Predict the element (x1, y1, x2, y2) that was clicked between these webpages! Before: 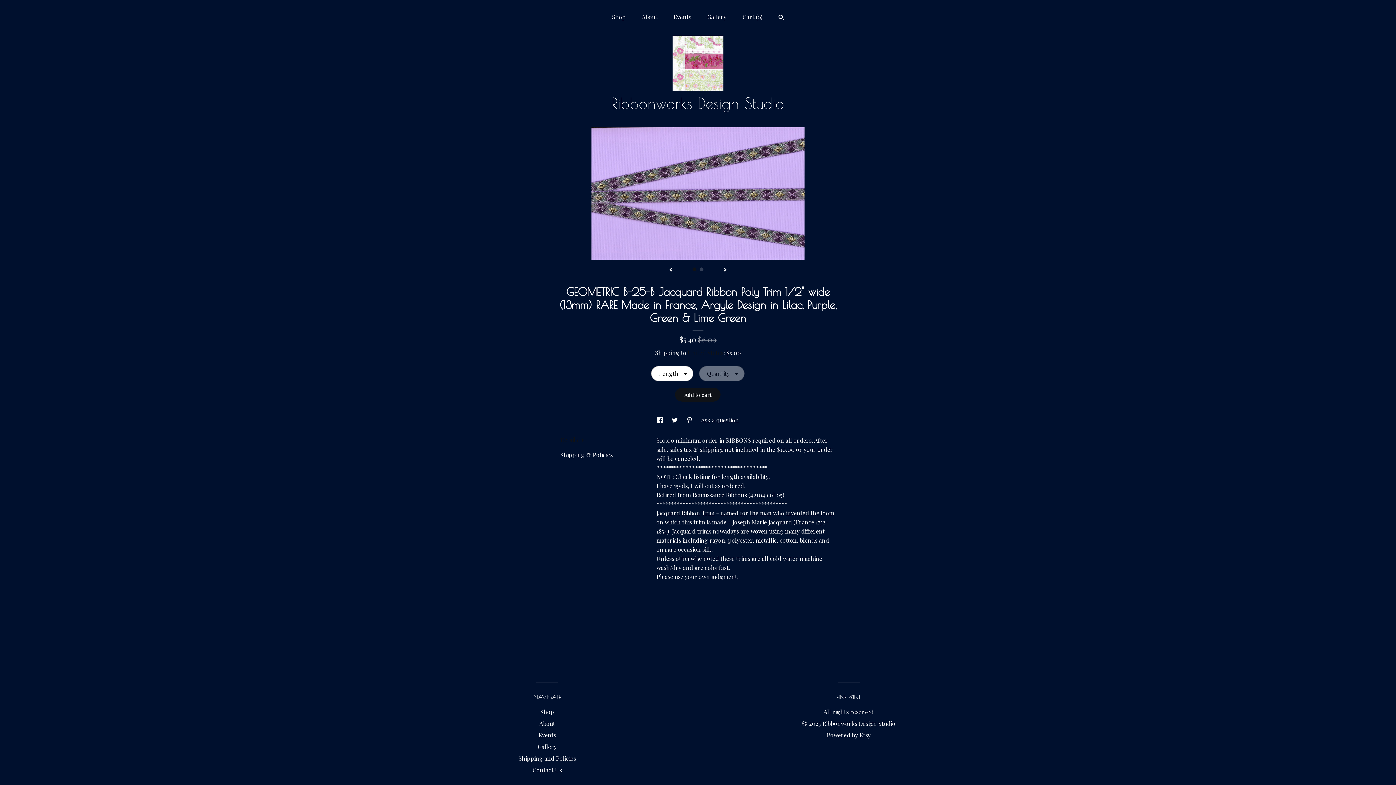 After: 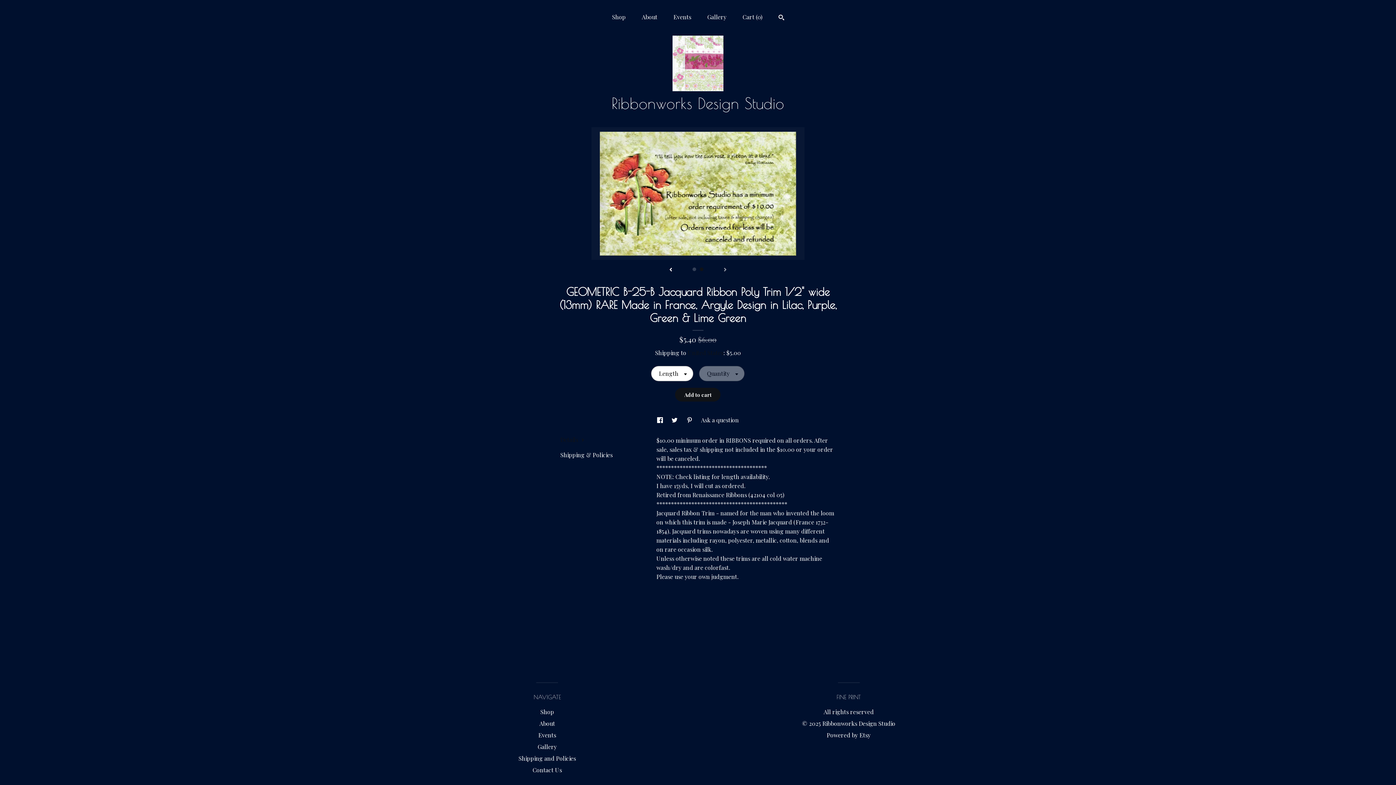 Action: label: show next listing image bbox: (723, 267, 727, 272)